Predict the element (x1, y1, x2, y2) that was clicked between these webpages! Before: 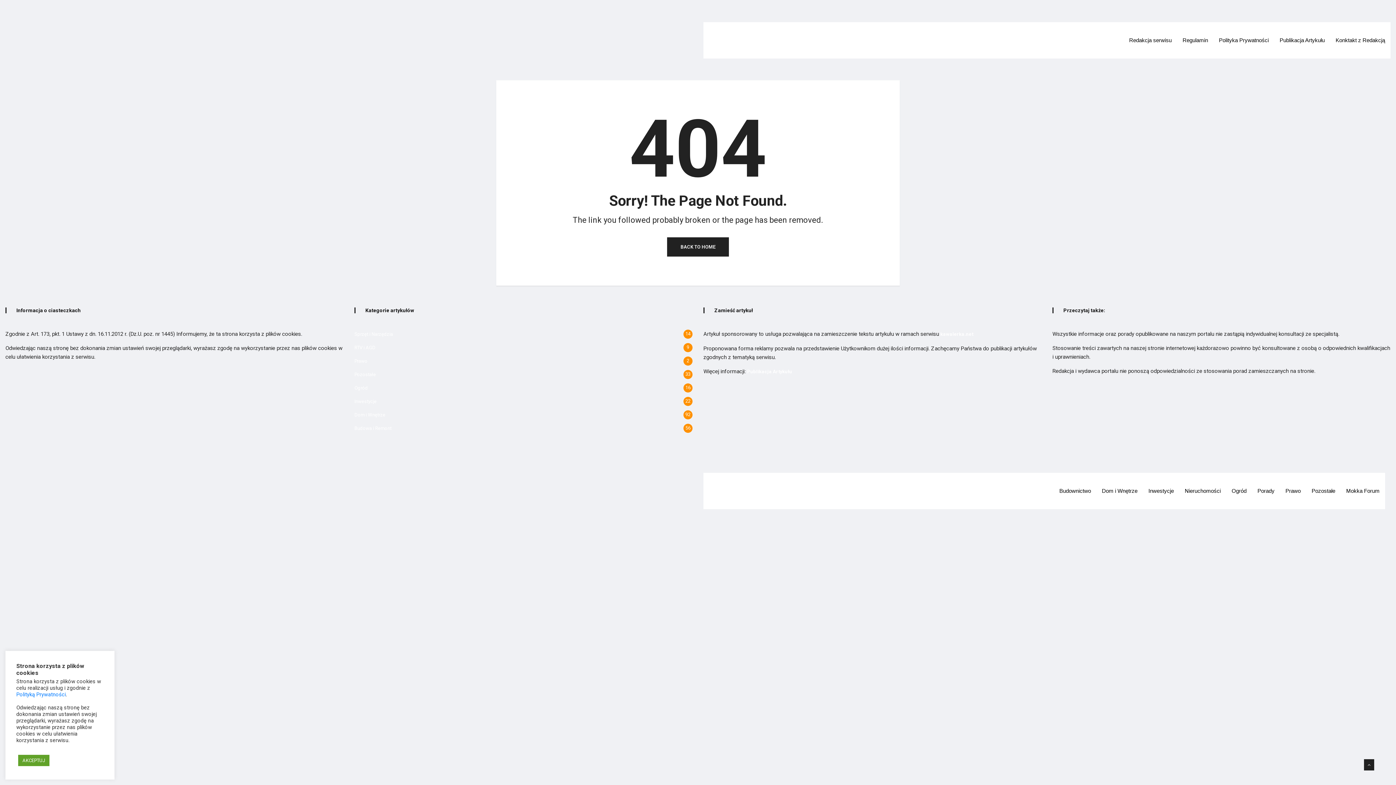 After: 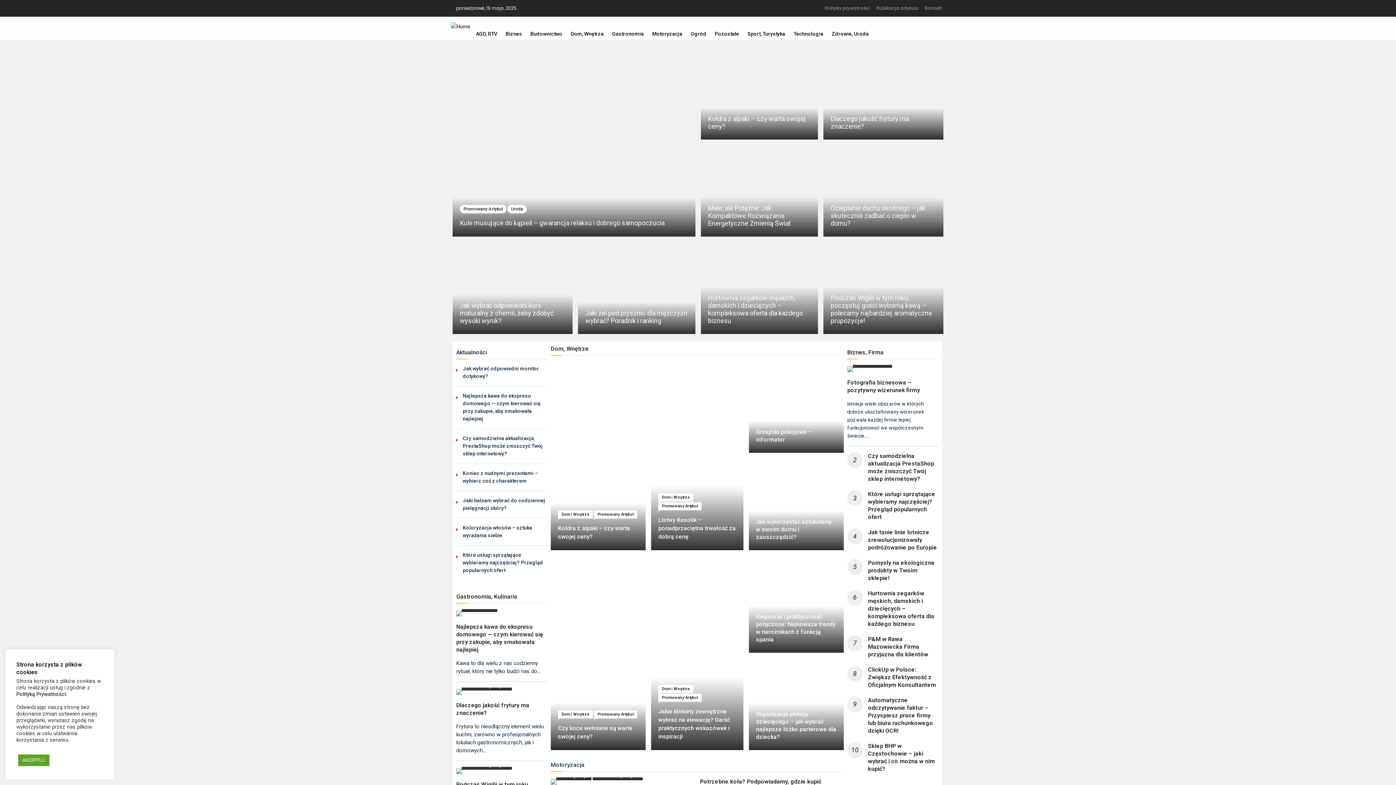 Action: label: Budownictwo bbox: (1054, 473, 1096, 509)